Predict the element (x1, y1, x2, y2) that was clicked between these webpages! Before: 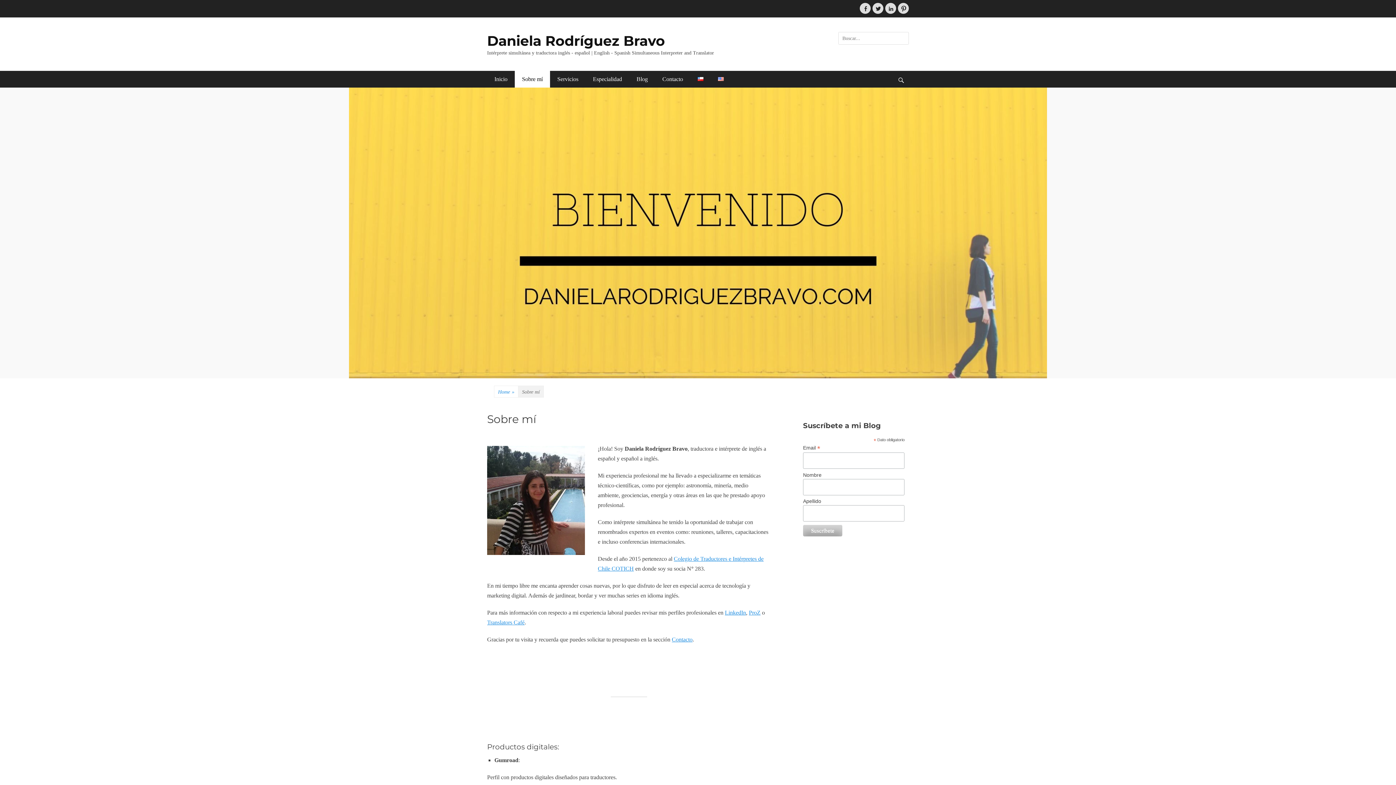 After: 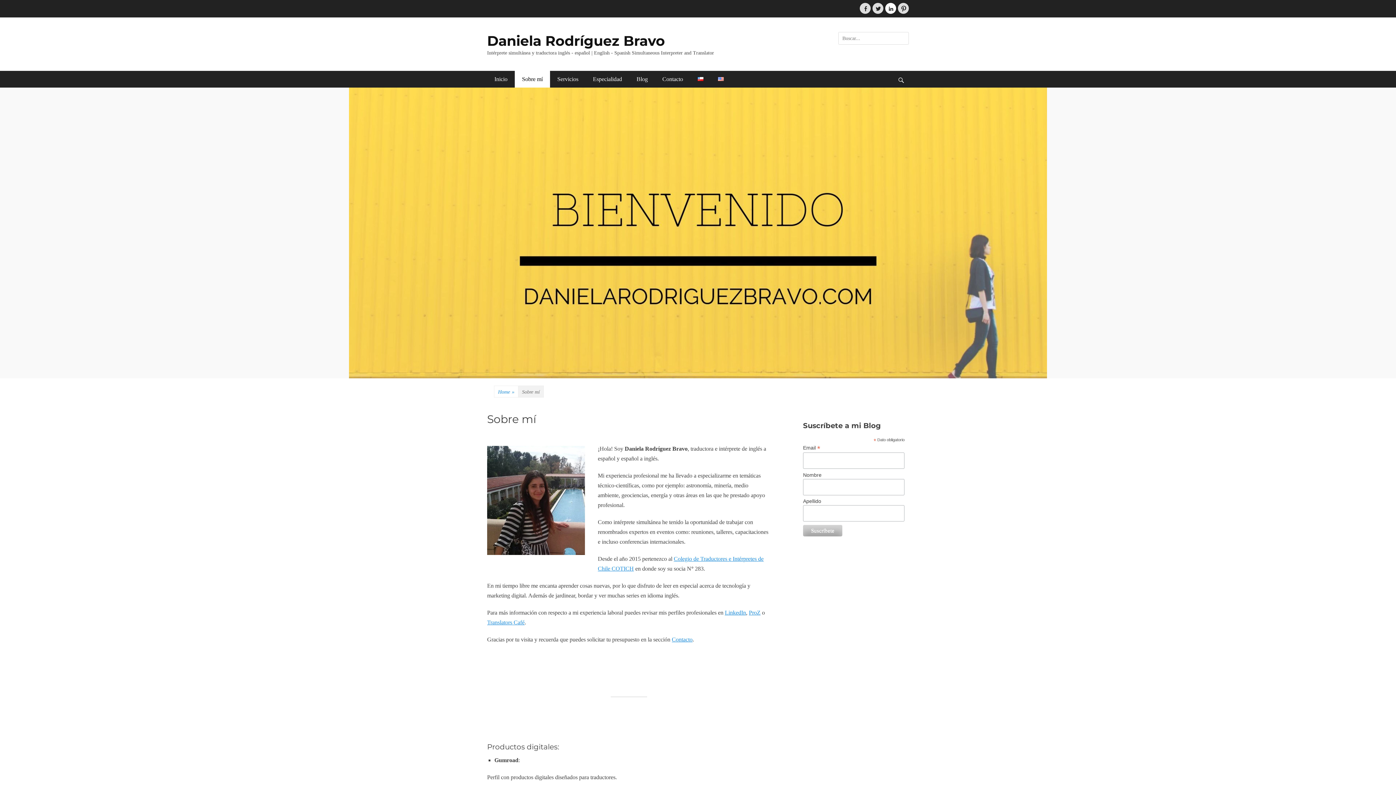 Action: label: LinkedIn bbox: (885, 2, 896, 13)